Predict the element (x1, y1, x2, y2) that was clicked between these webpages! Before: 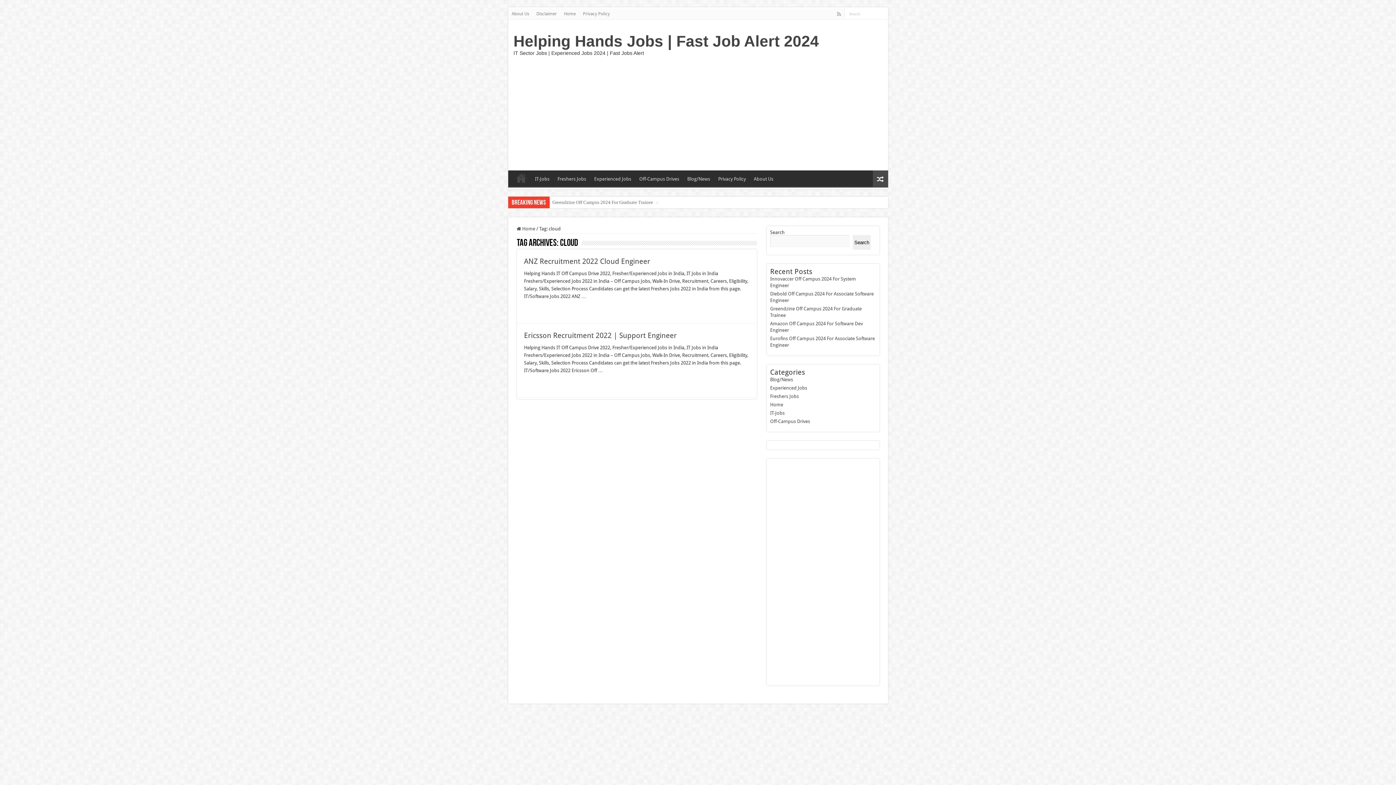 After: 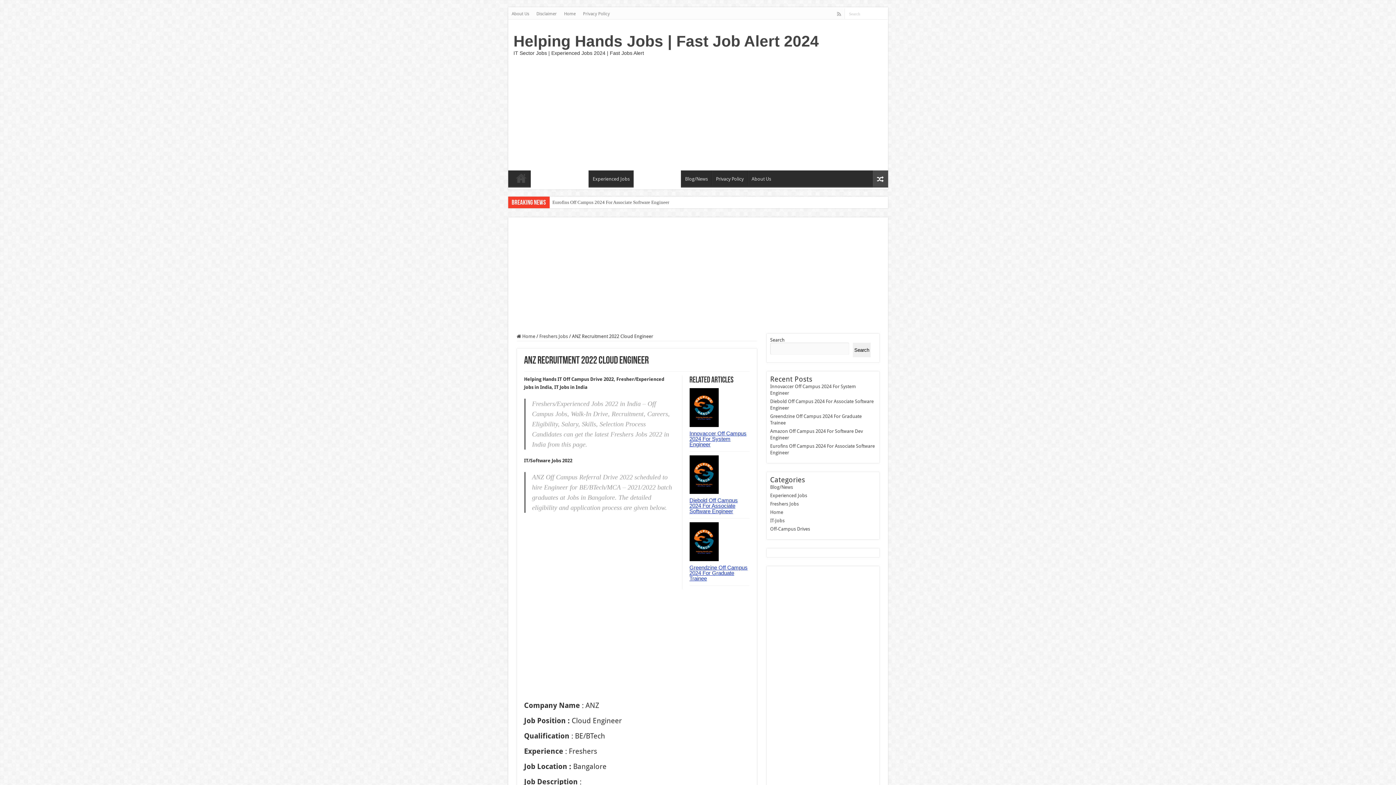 Action: bbox: (524, 257, 650, 265) label: ANZ Recruitment 2022 Cloud Engineer